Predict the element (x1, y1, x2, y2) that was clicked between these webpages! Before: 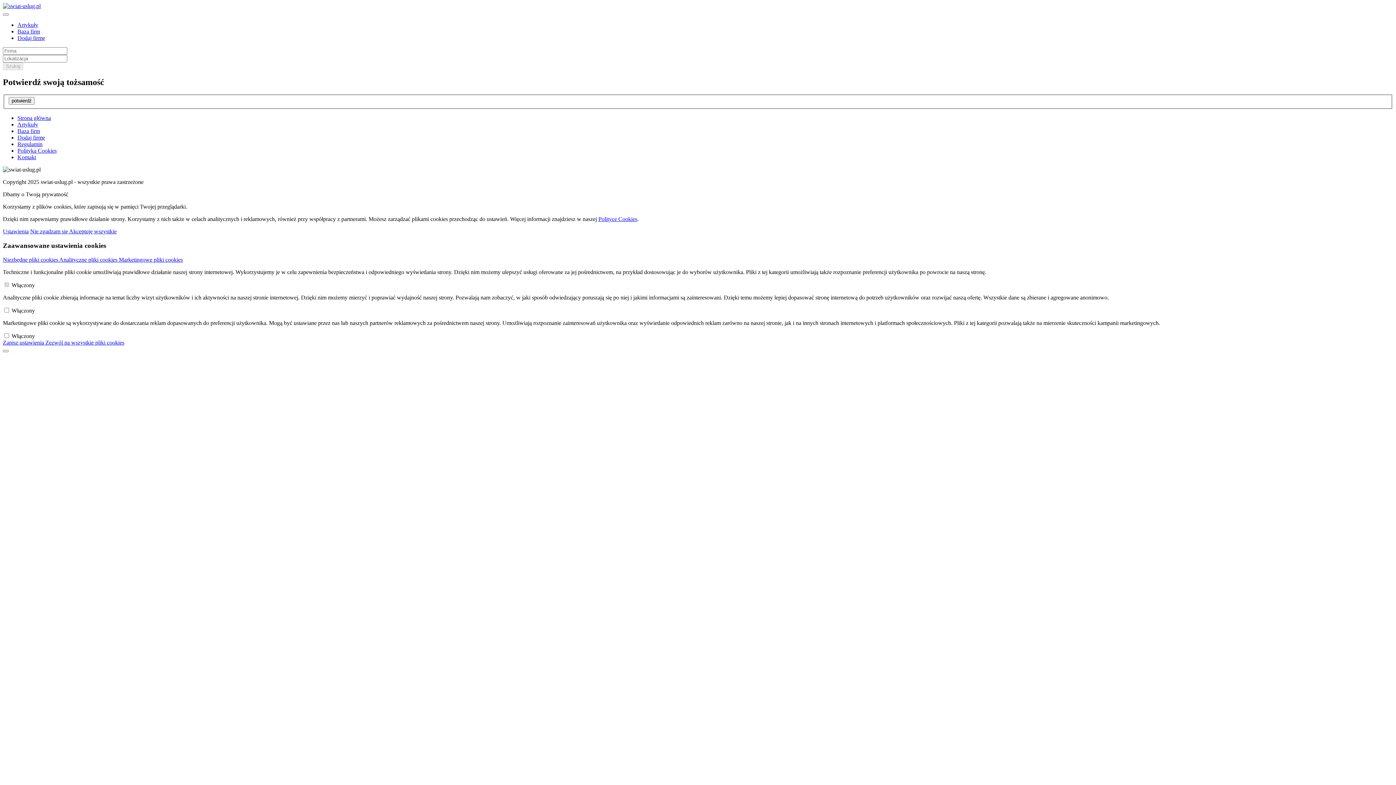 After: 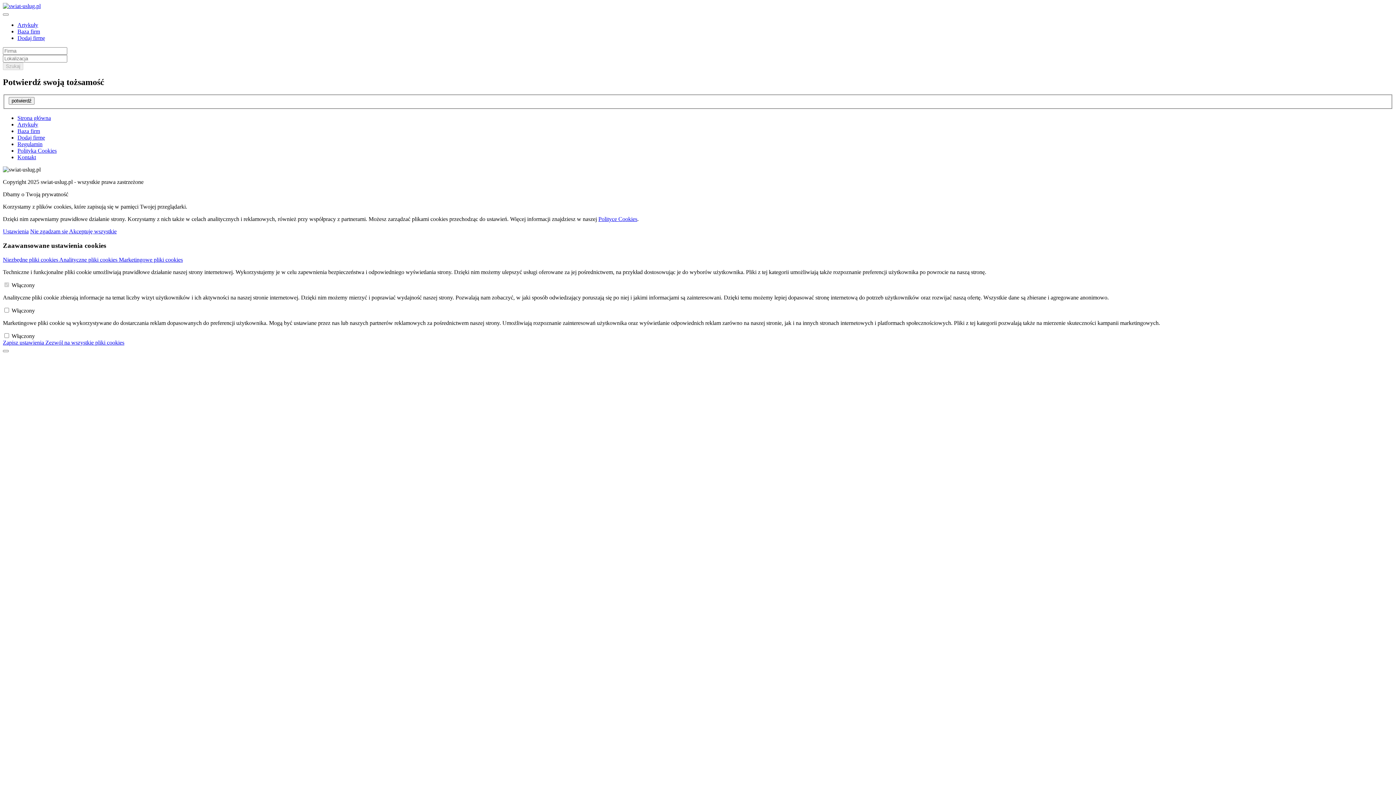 Action: label: Marketingowe pliki cookies bbox: (118, 256, 182, 262)